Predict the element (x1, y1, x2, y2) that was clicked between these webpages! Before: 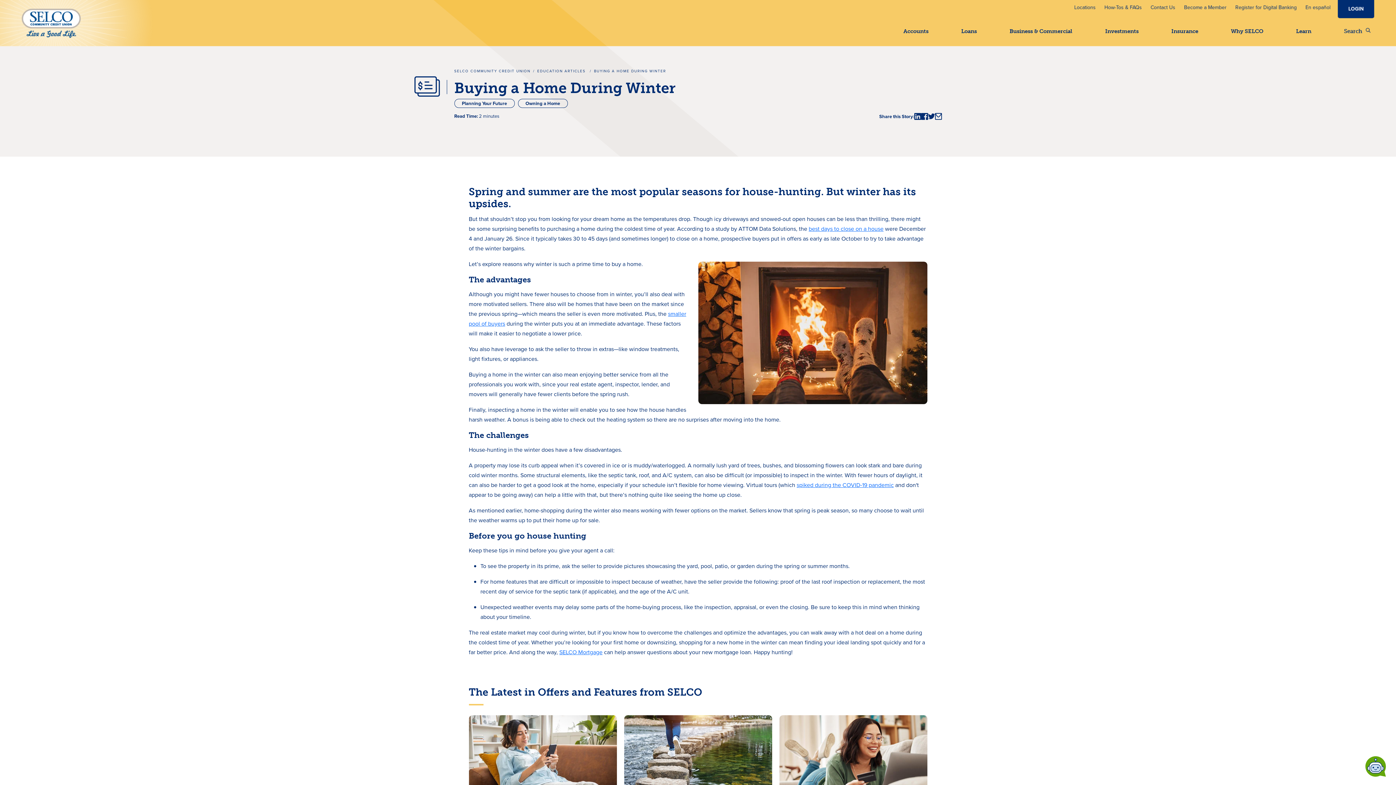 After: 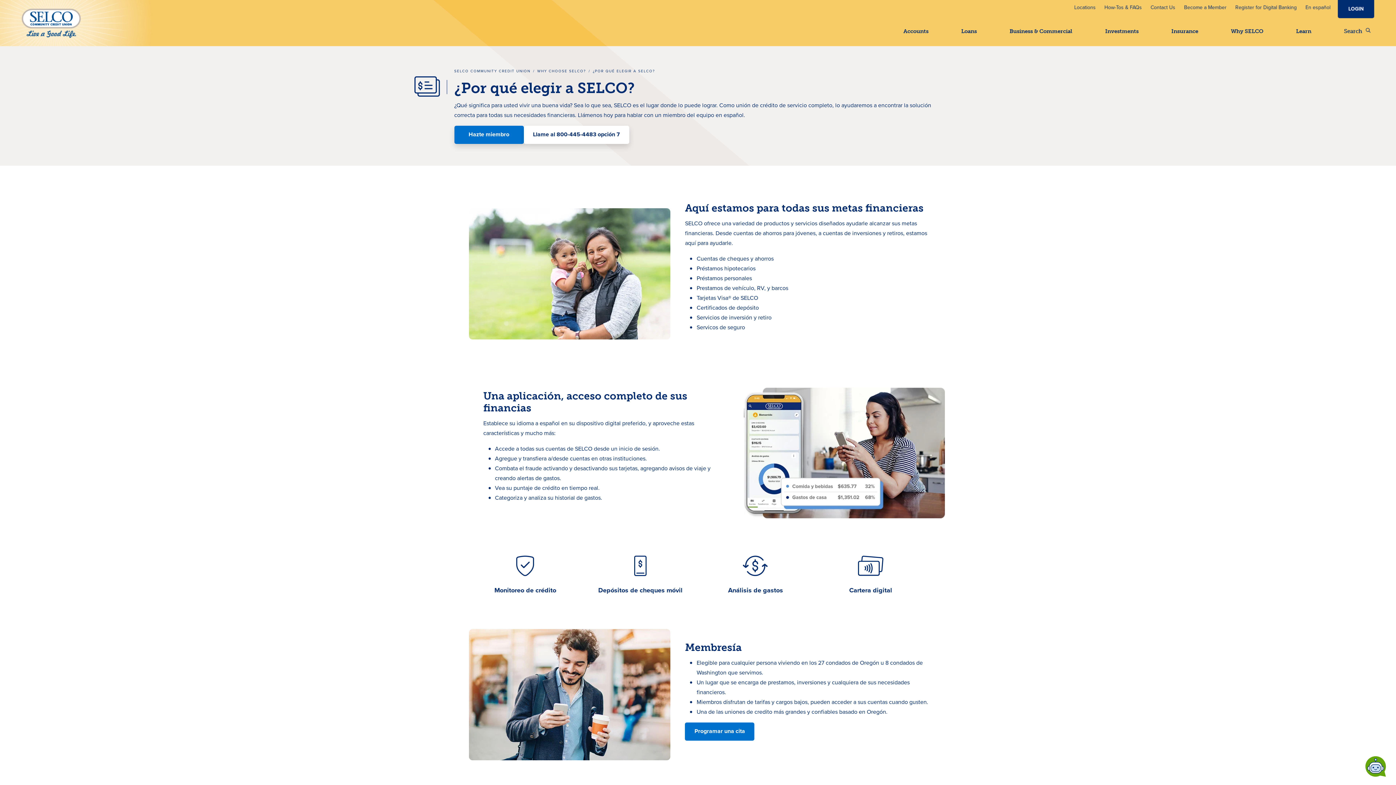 Action: label: En español bbox: (1302, 0, 1334, 14)